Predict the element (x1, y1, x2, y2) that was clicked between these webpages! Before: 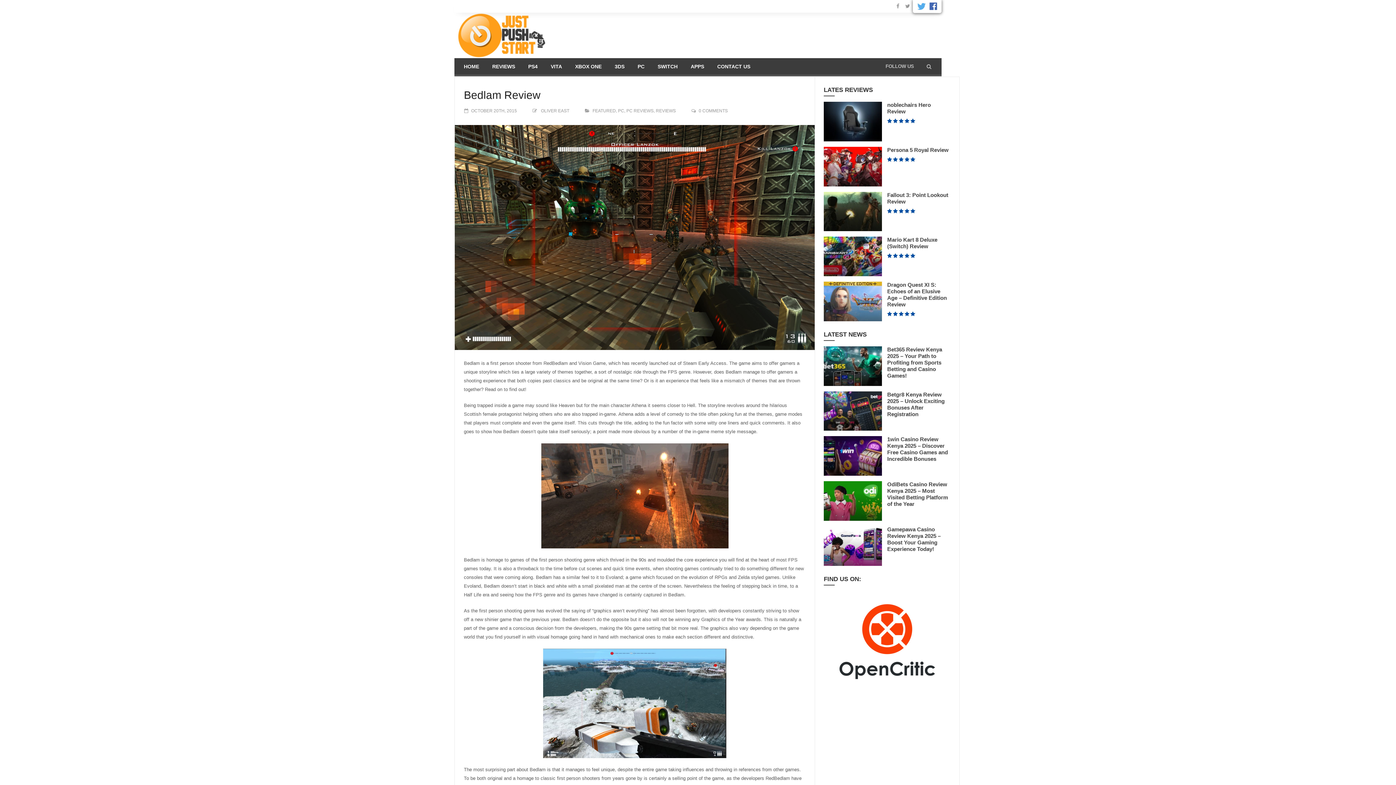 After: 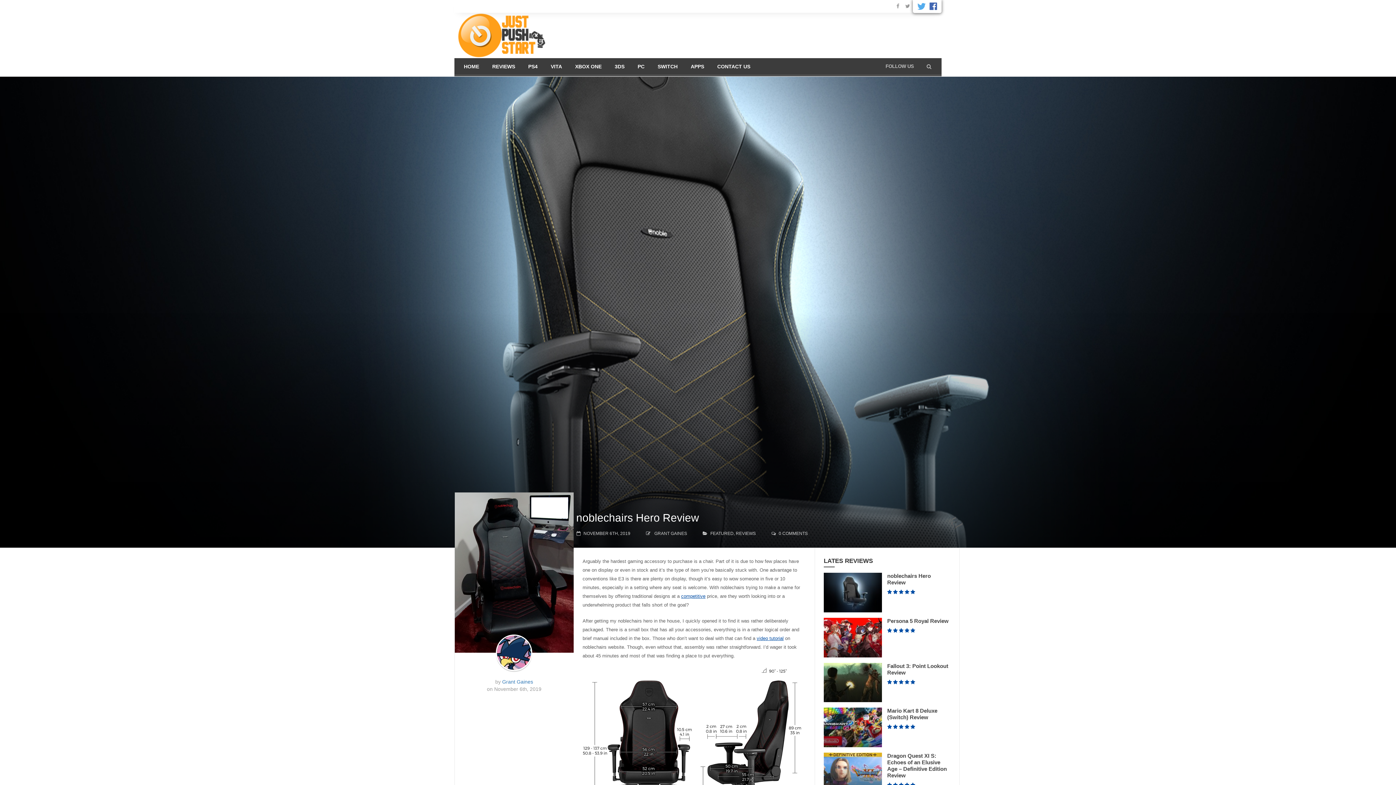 Action: bbox: (824, 101, 882, 141)